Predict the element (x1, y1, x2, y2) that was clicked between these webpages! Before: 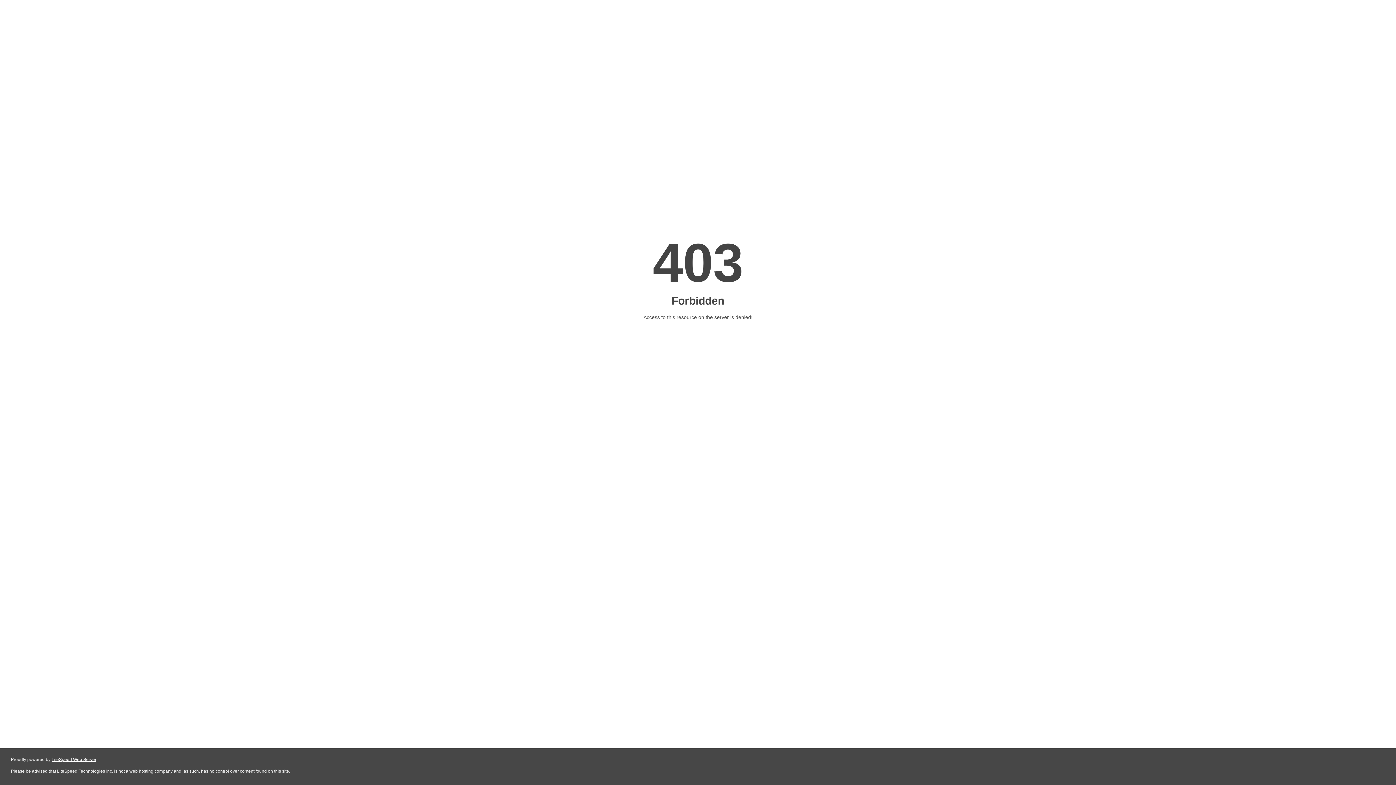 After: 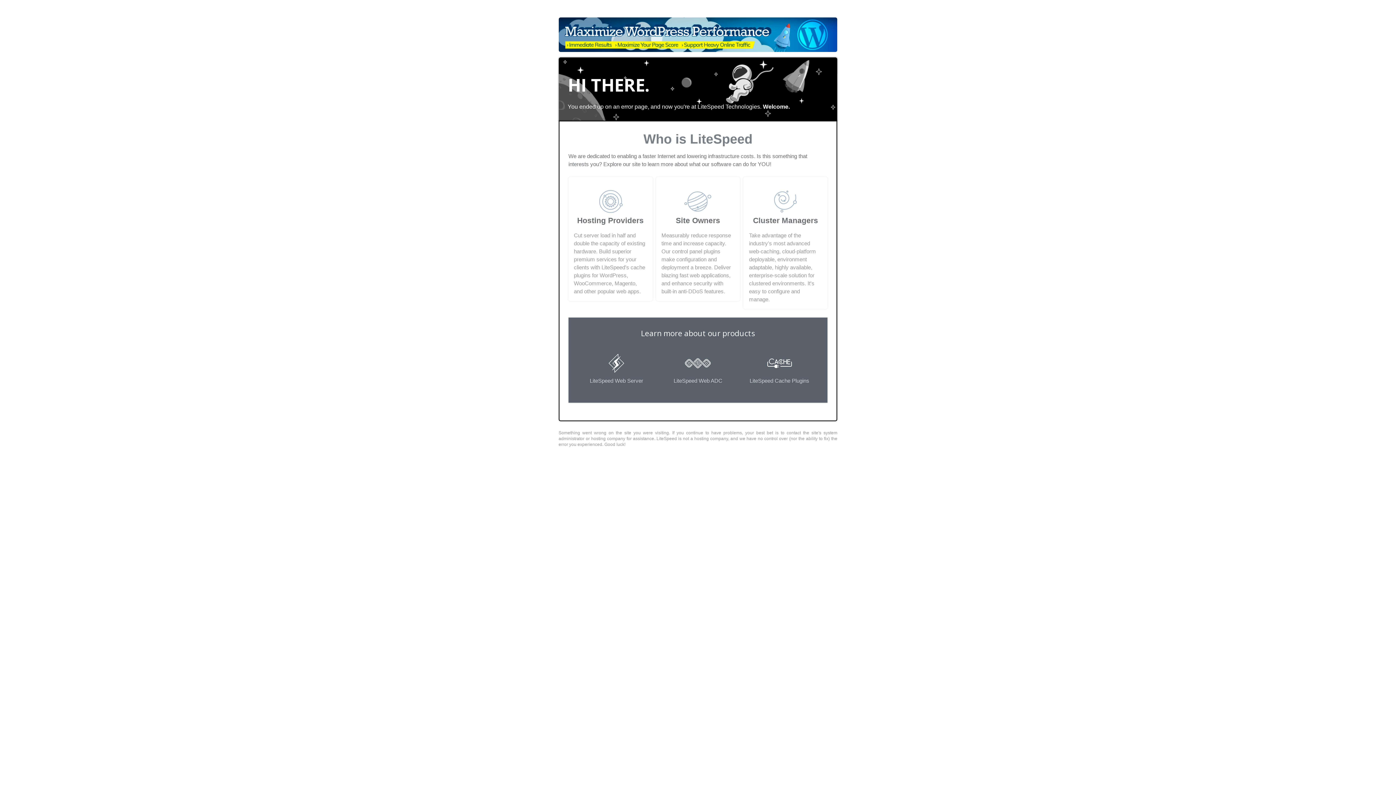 Action: bbox: (51, 757, 96, 762) label: LiteSpeed Web Server